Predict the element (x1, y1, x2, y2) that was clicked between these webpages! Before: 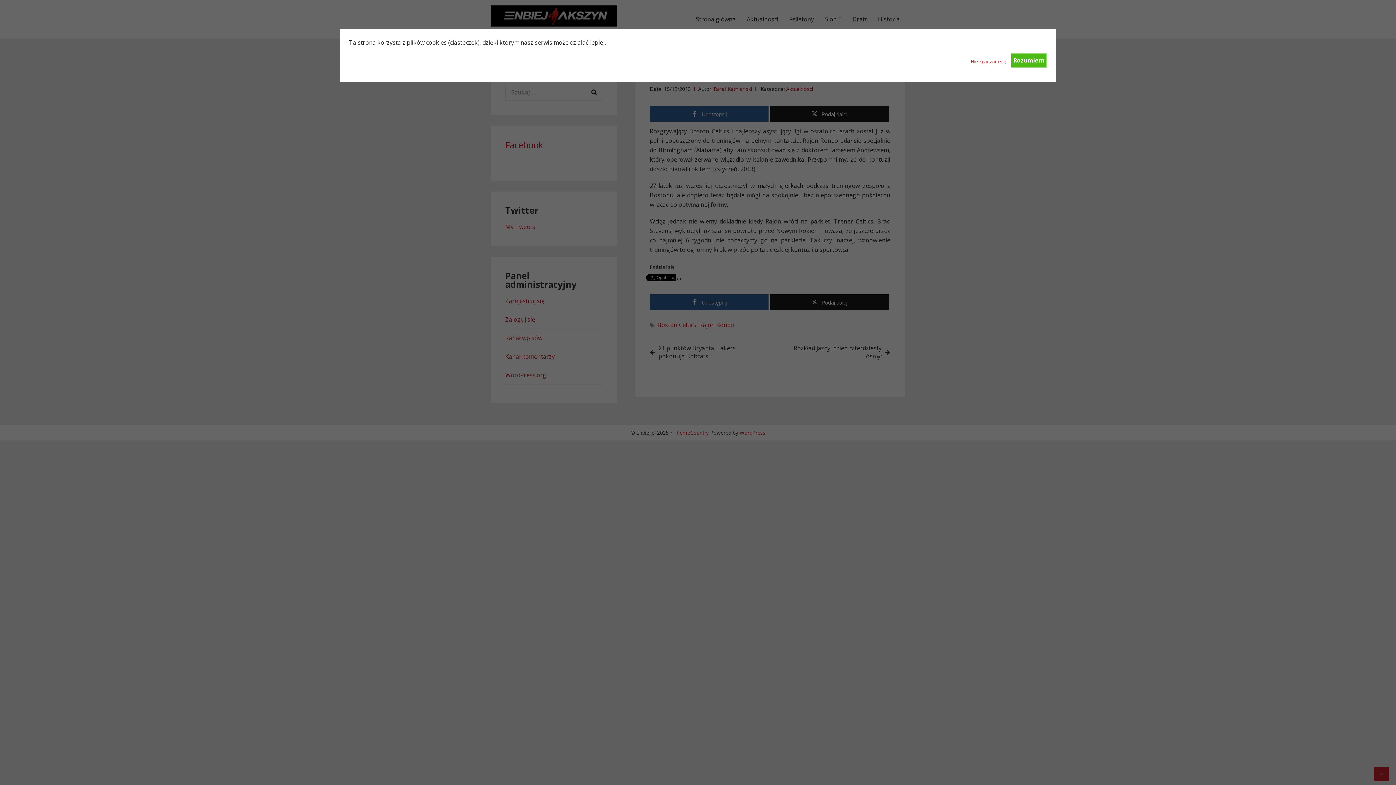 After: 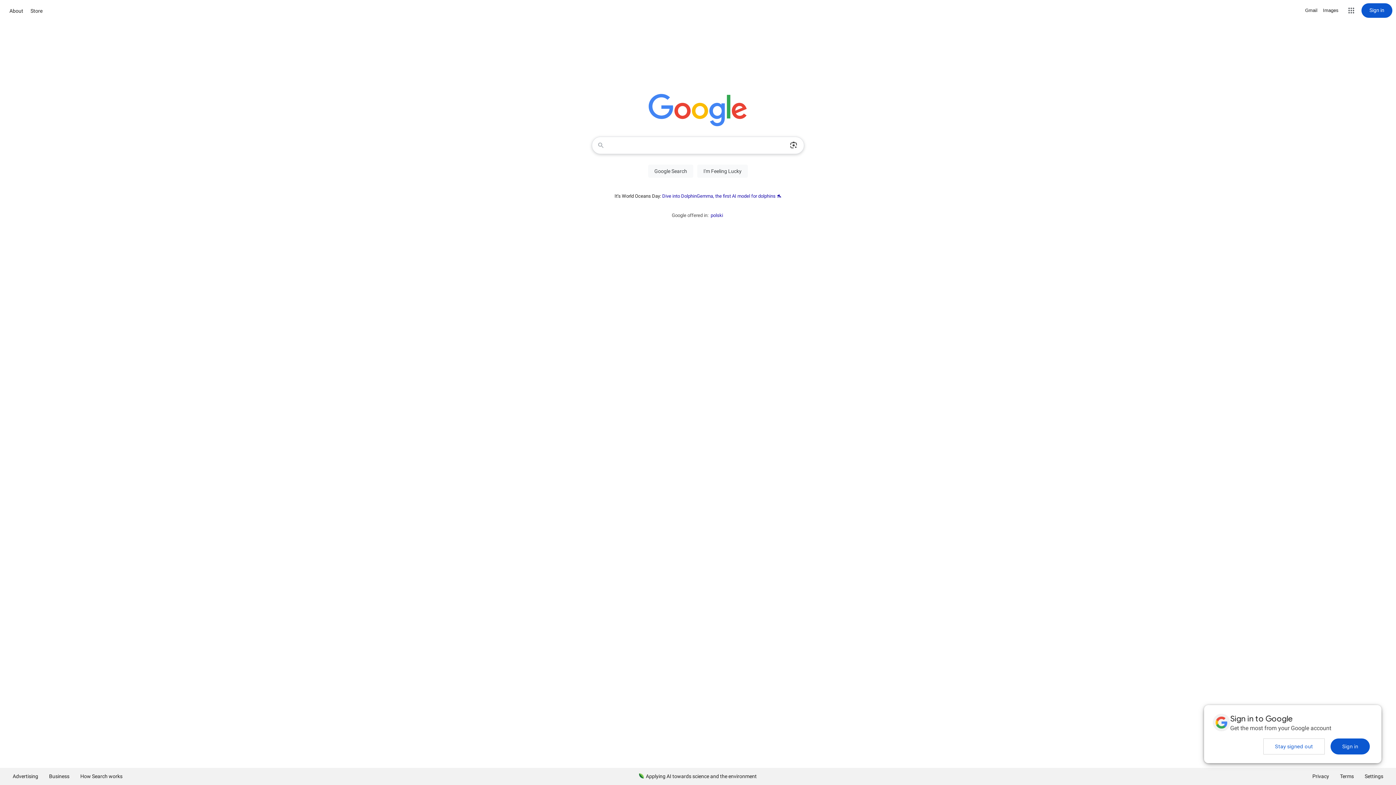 Action: label: Nie zgadzam się bbox: (971, 53, 1006, 65)